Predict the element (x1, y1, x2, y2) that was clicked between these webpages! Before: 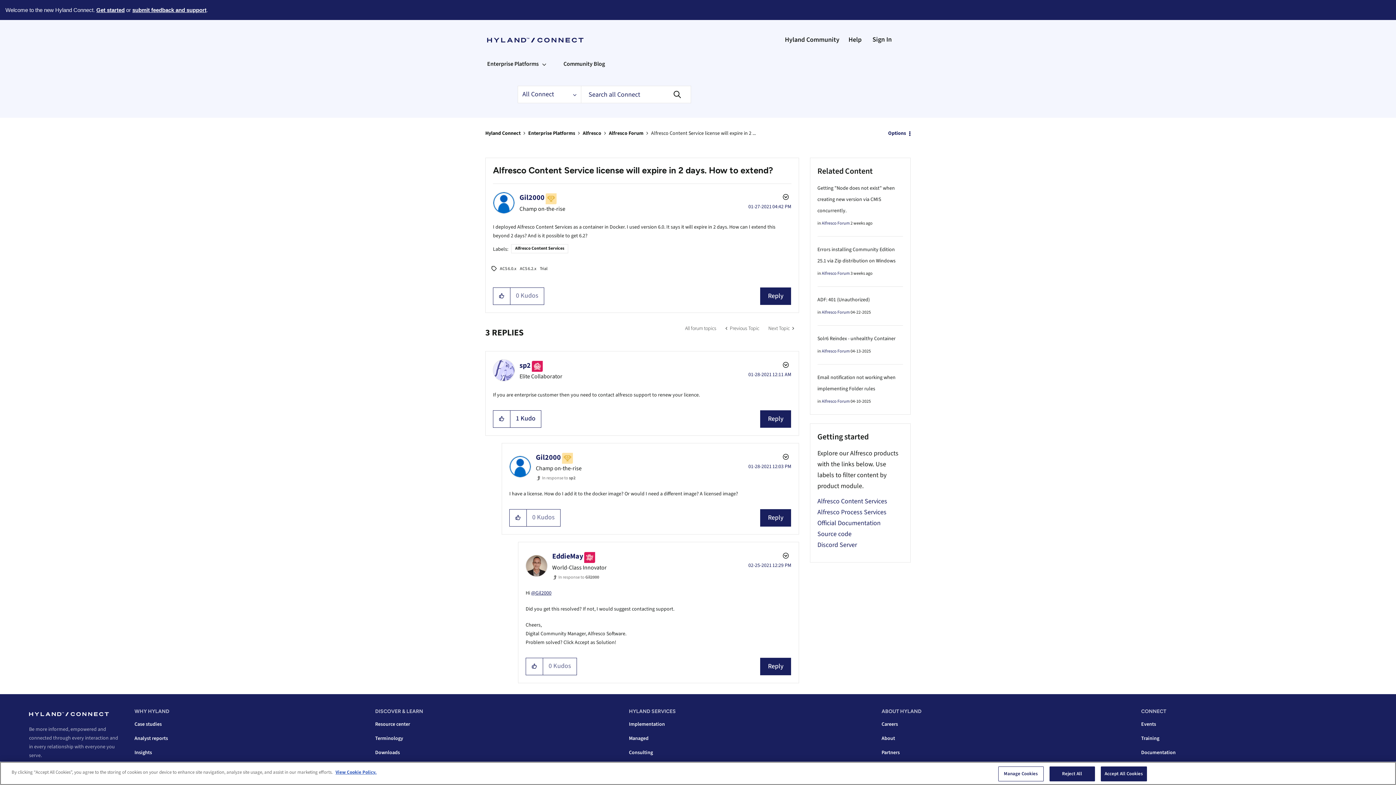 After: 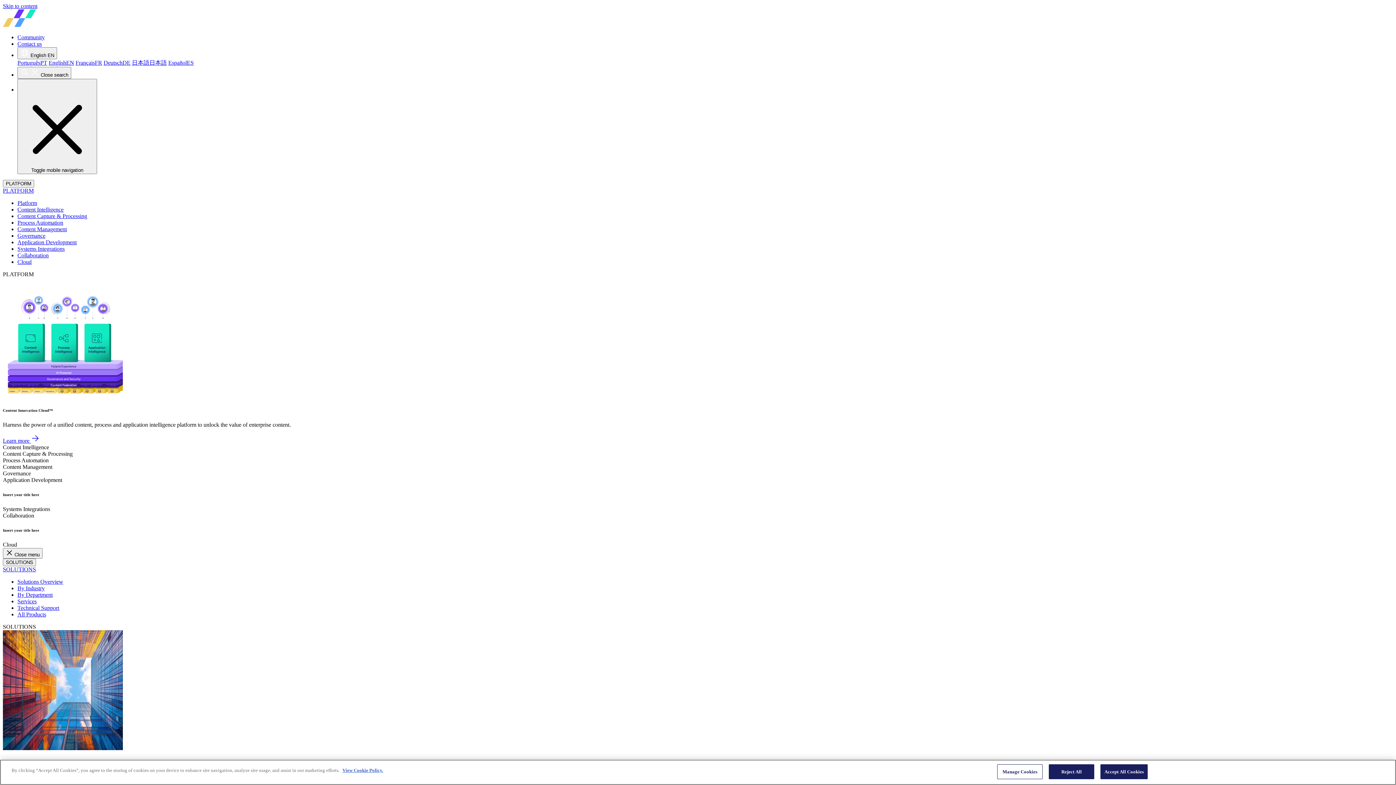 Action: bbox: (1141, 720, 1156, 728) label: Events